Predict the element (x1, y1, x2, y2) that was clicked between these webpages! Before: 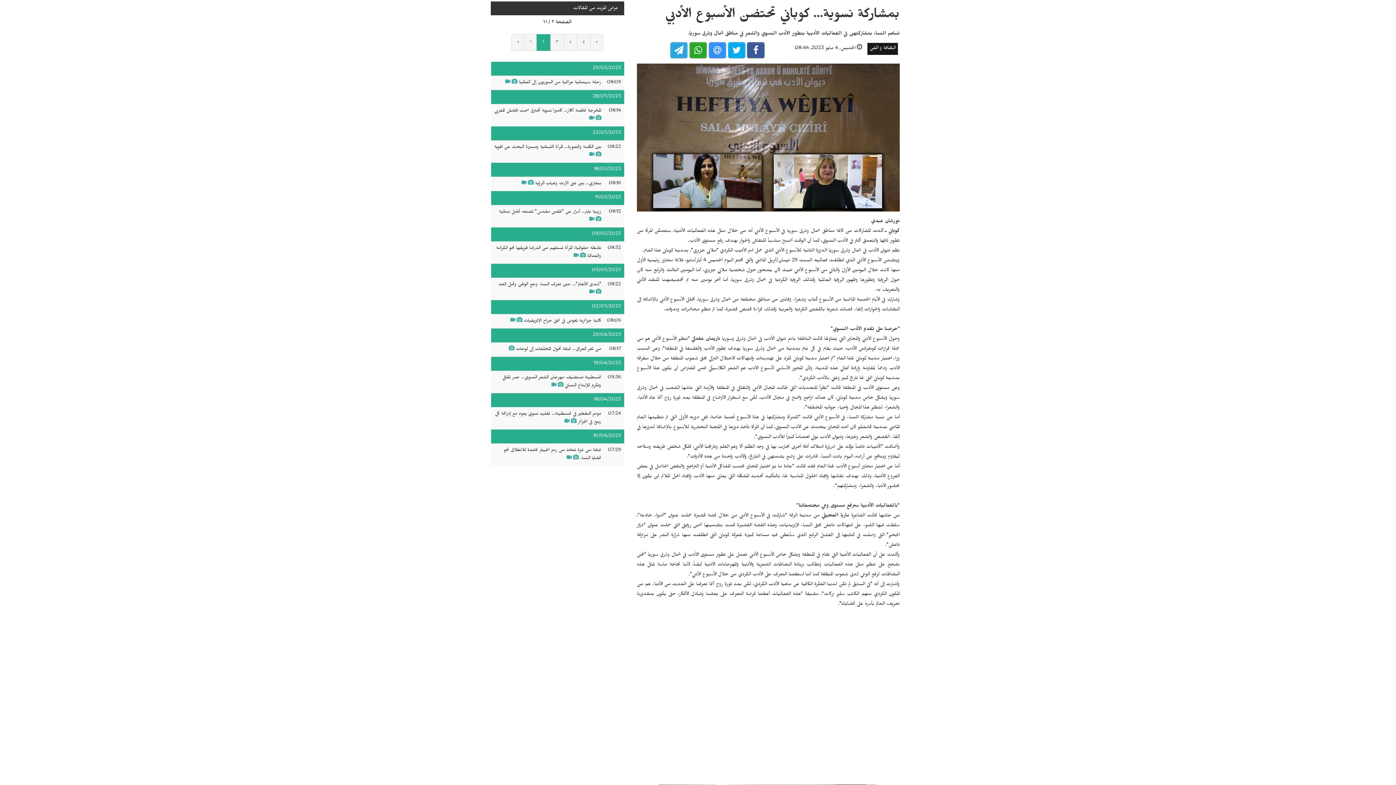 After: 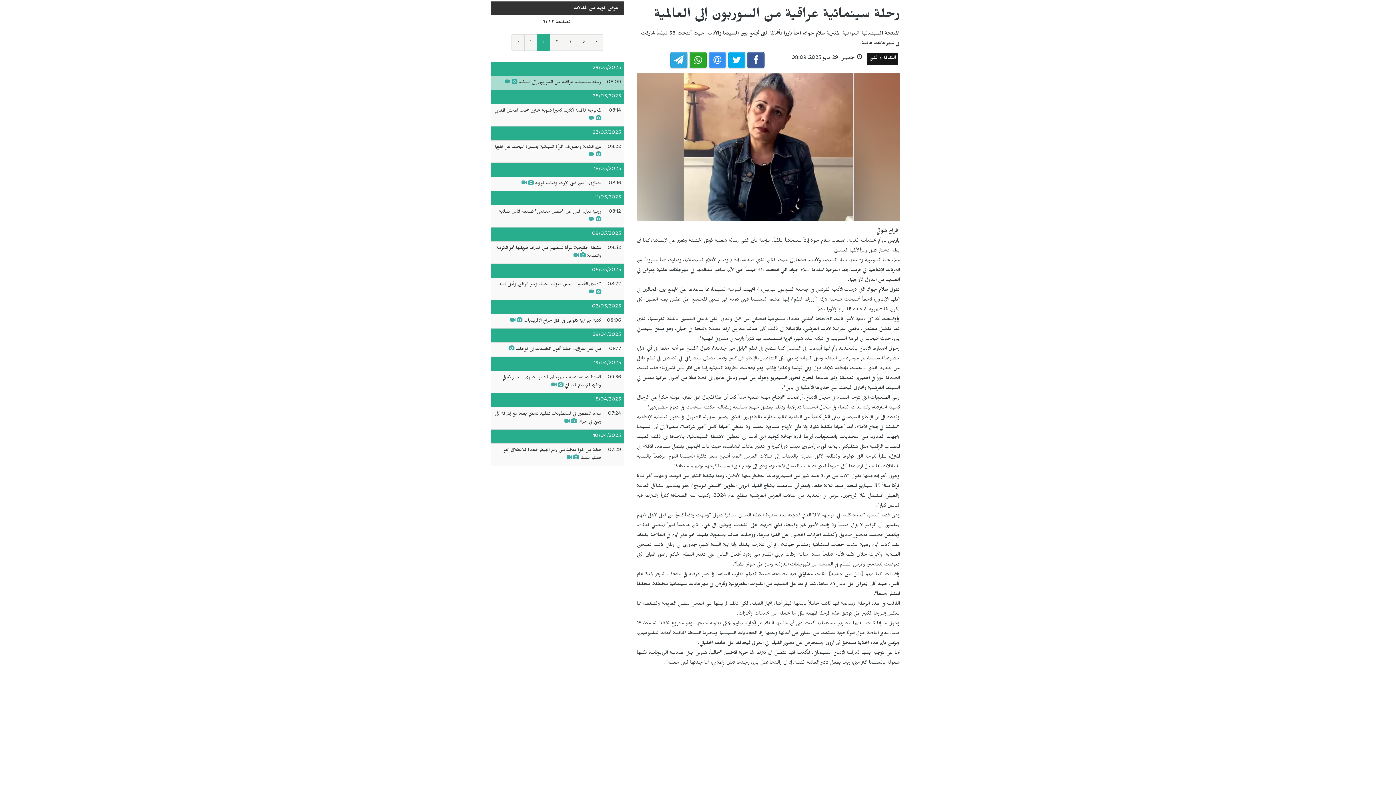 Action: label: رحلة سينمائية عراقية من السوربون إلى العالمية   bbox: (505, 80, 601, 85)